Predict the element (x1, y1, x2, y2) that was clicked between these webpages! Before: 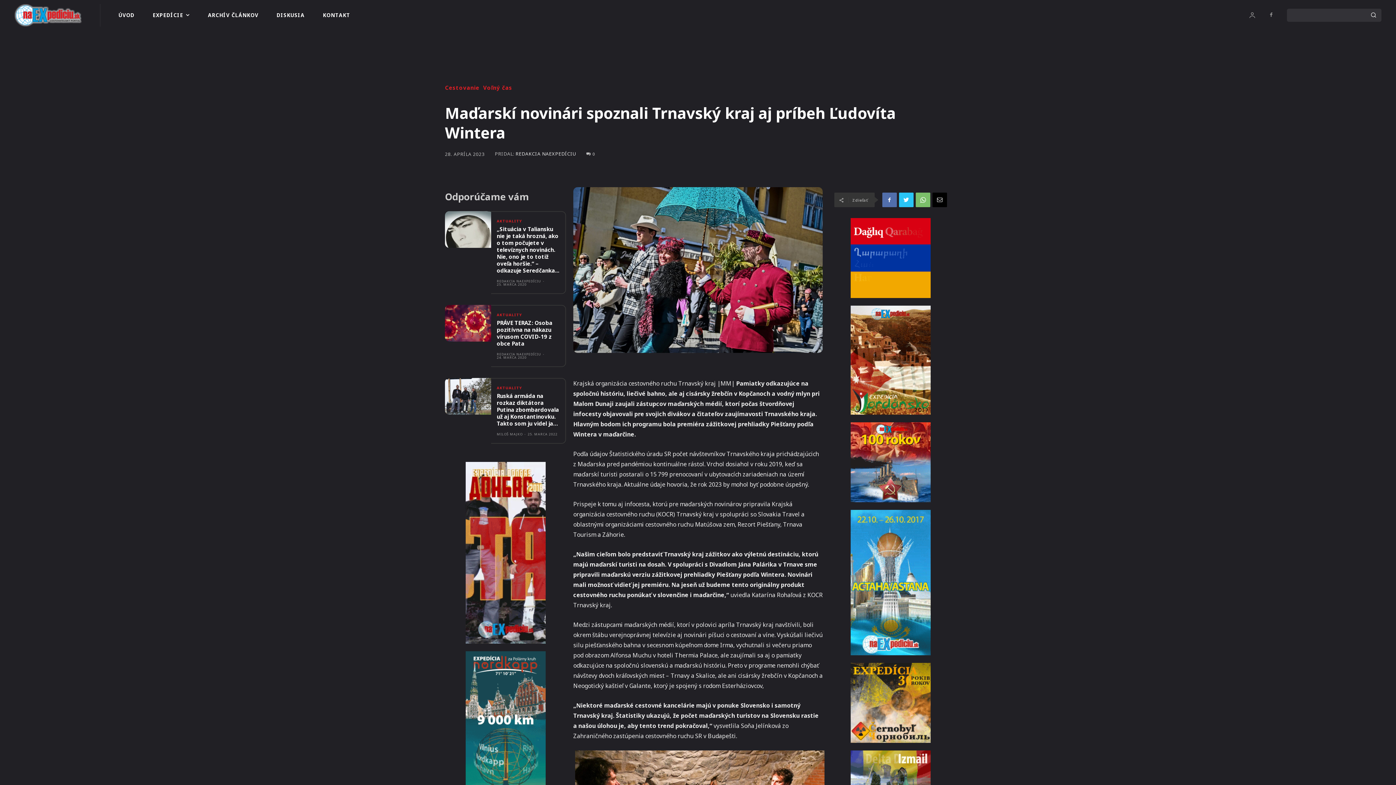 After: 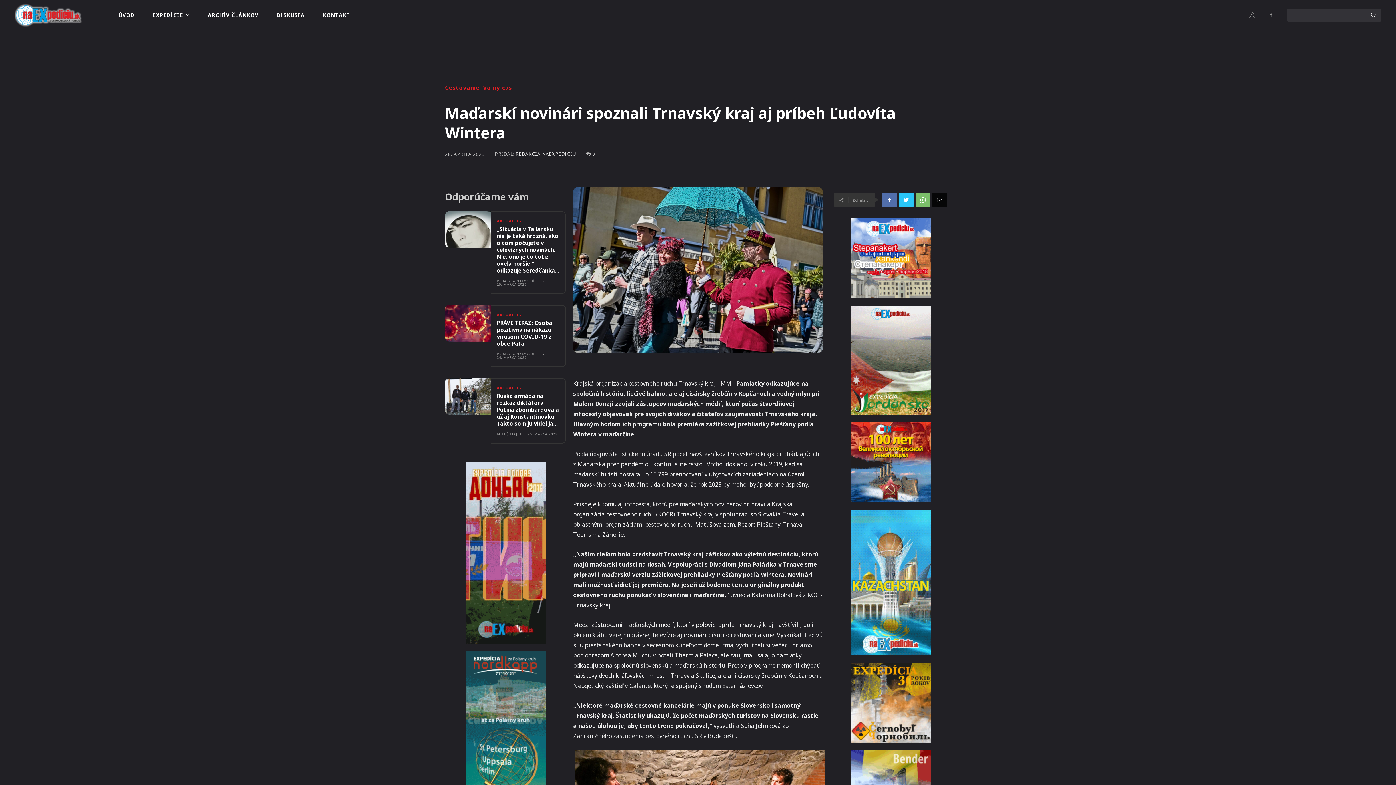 Action: bbox: (932, 192, 947, 207)